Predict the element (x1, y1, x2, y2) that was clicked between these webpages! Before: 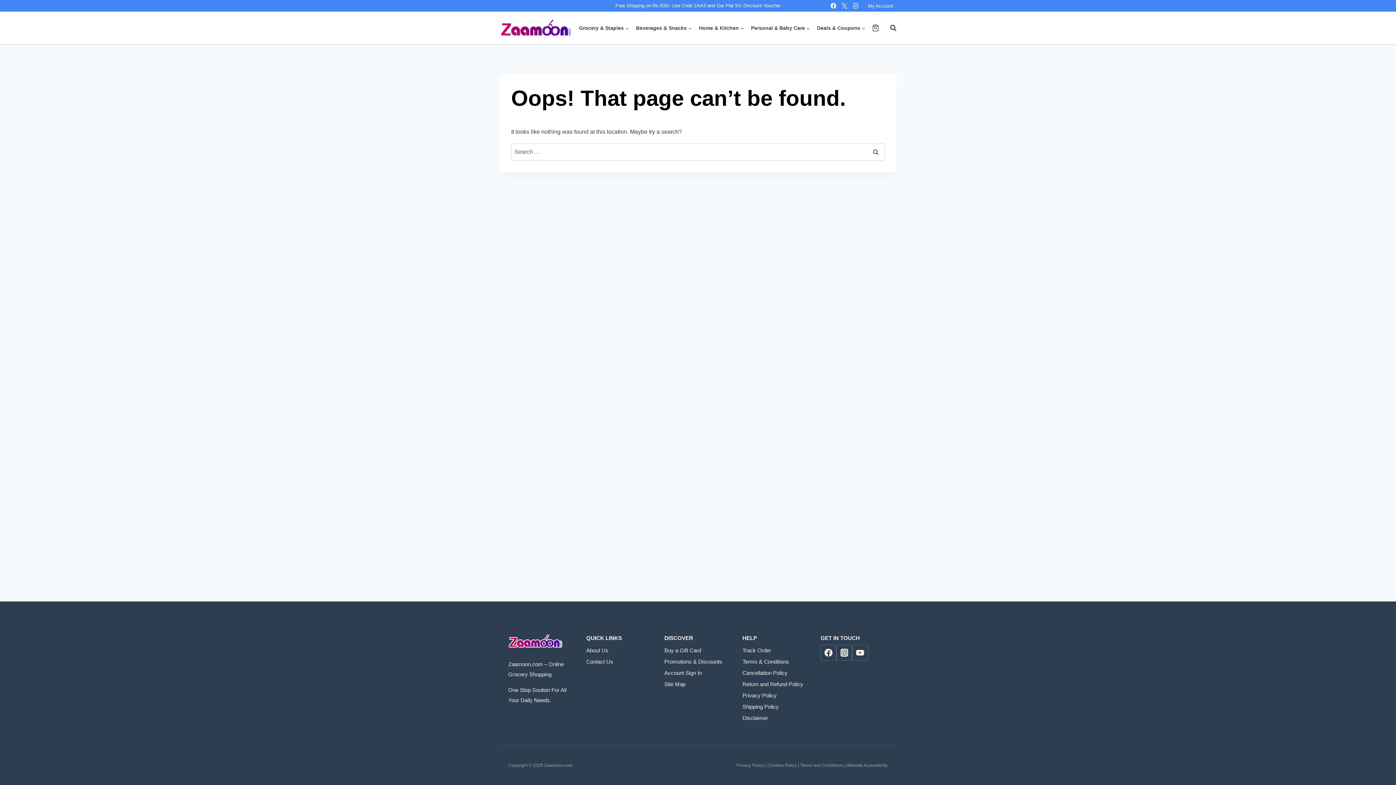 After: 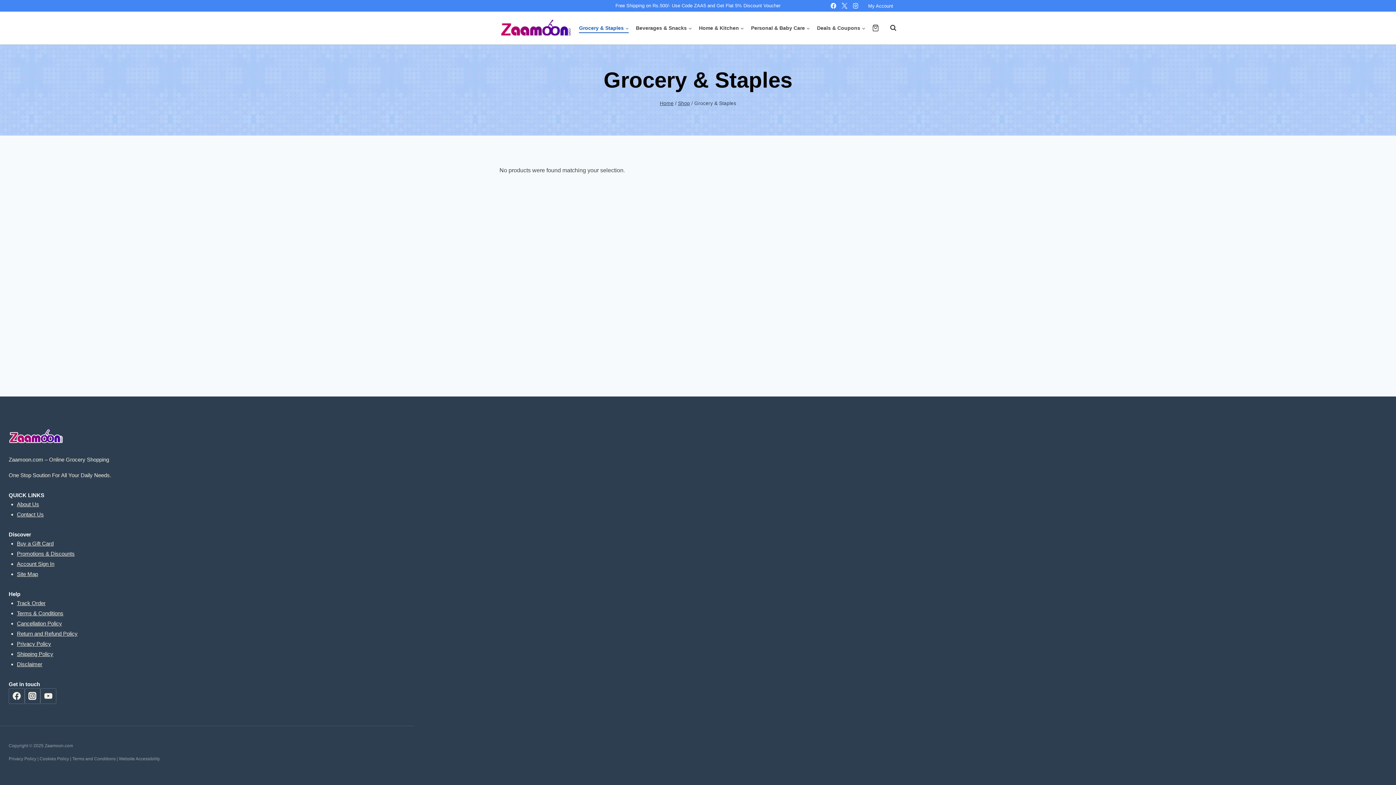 Action: label: Grocery & Staples bbox: (576, 22, 632, 33)